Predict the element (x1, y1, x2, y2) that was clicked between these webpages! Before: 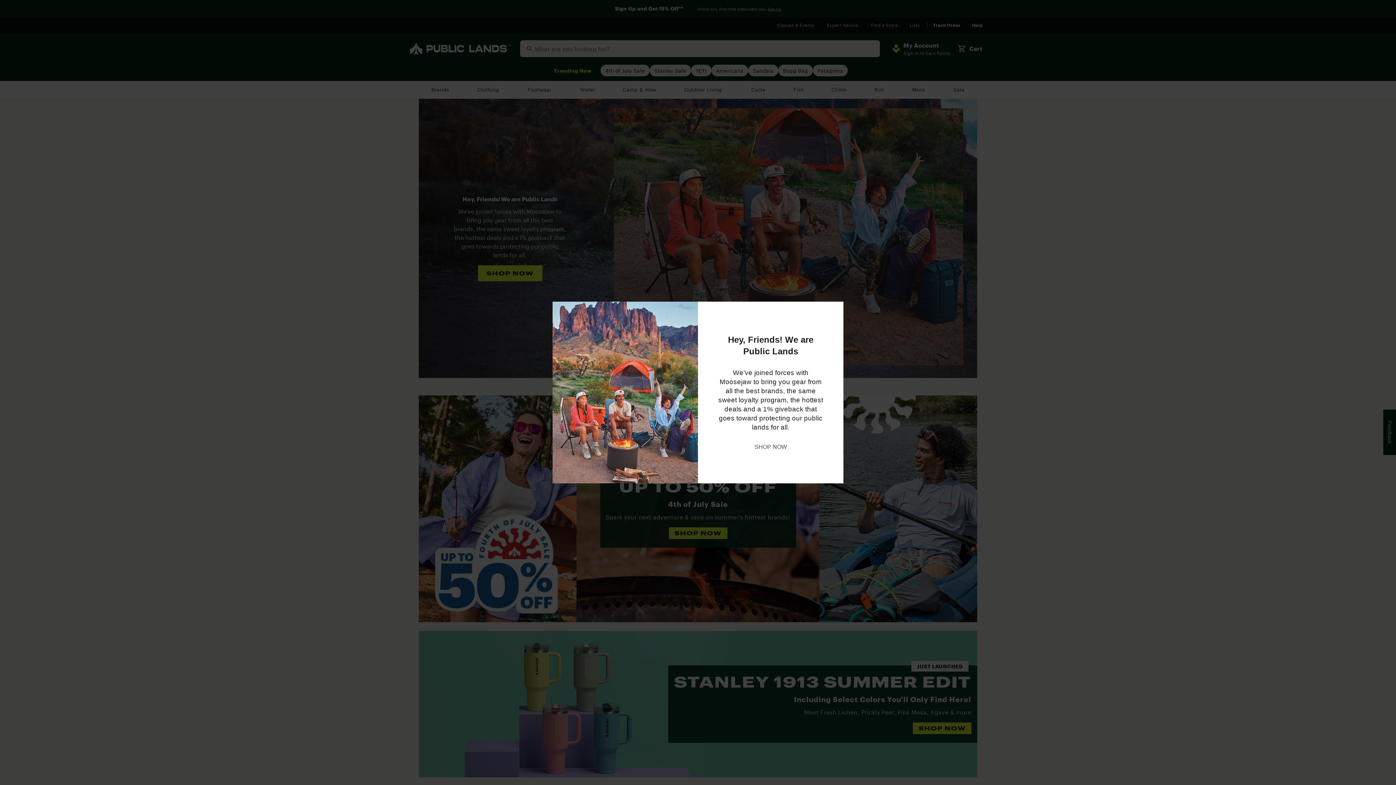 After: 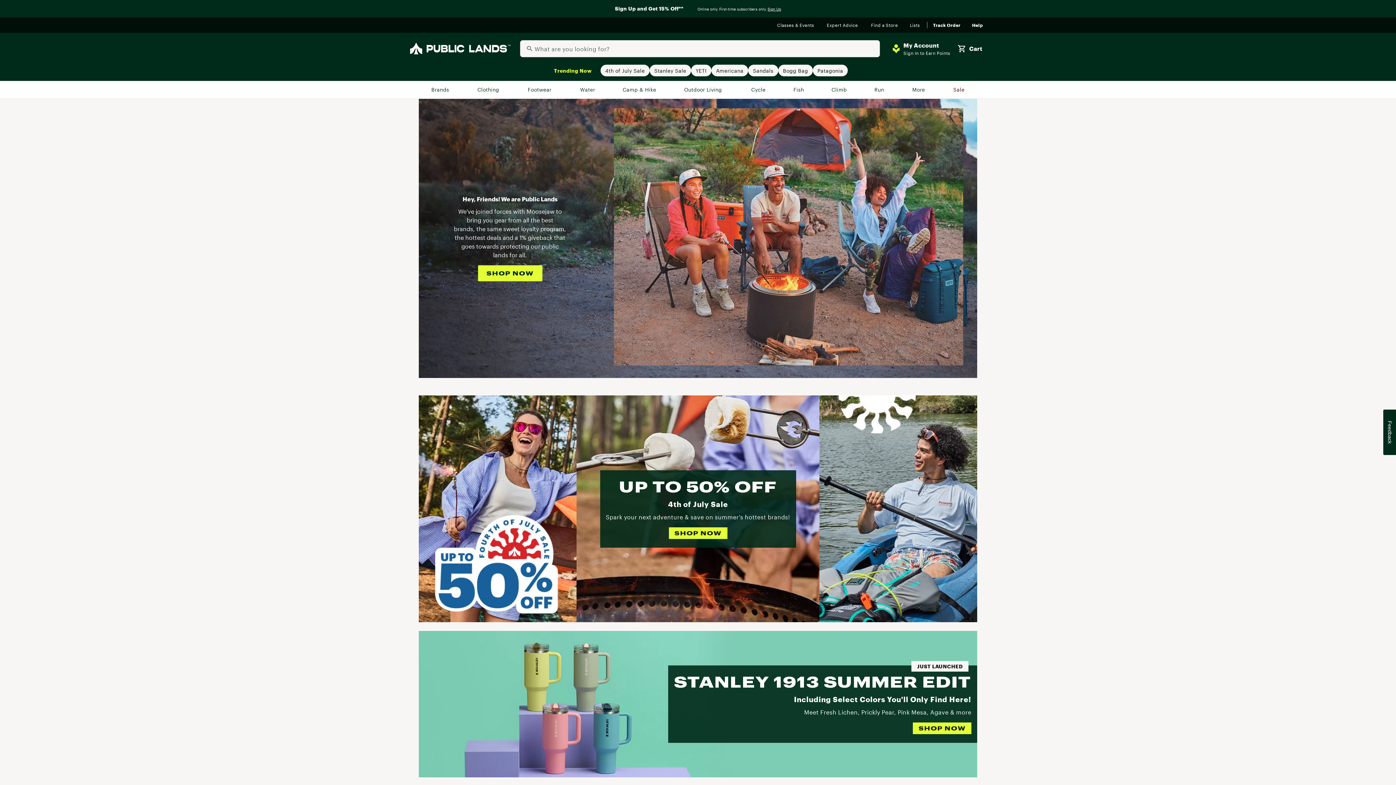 Action: bbox: (754, 442, 787, 451) label: SHOP NOW